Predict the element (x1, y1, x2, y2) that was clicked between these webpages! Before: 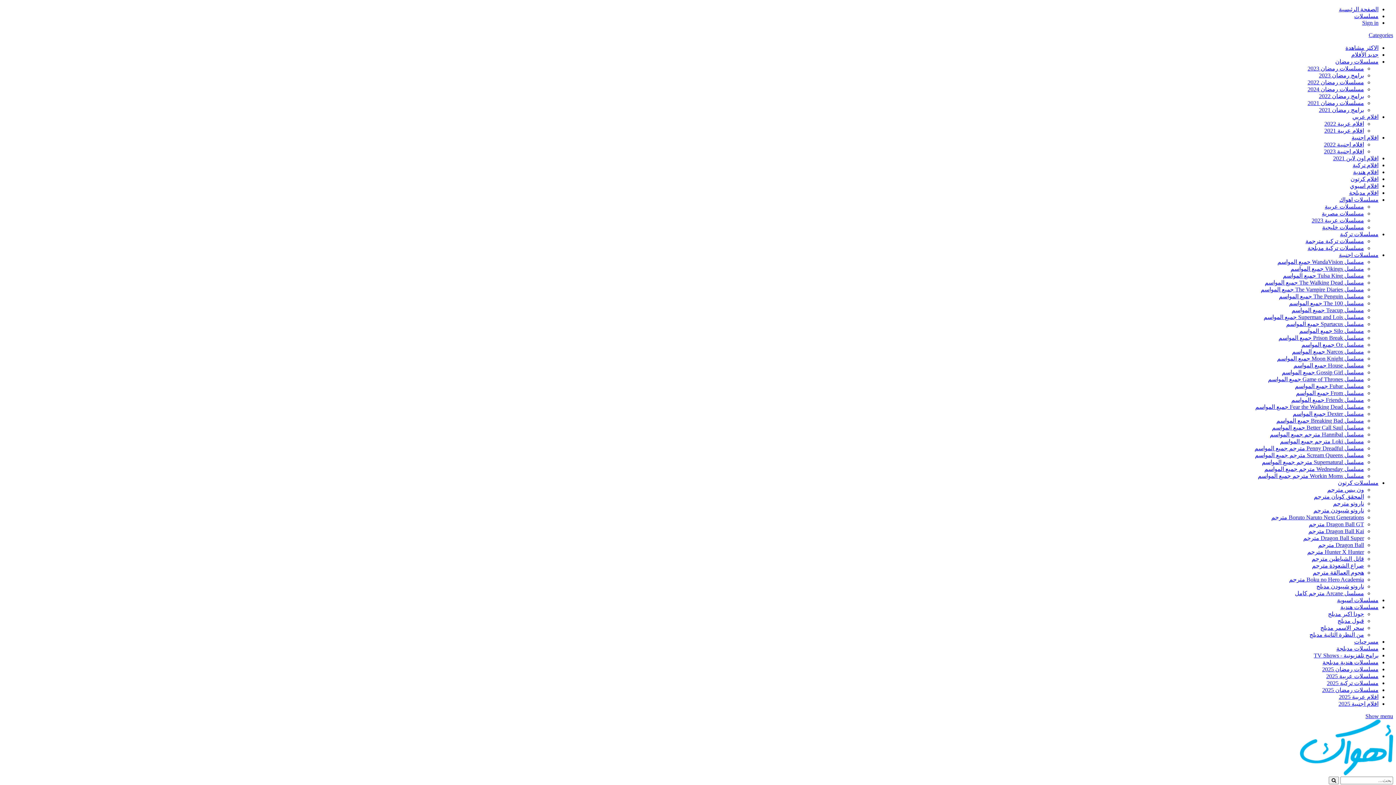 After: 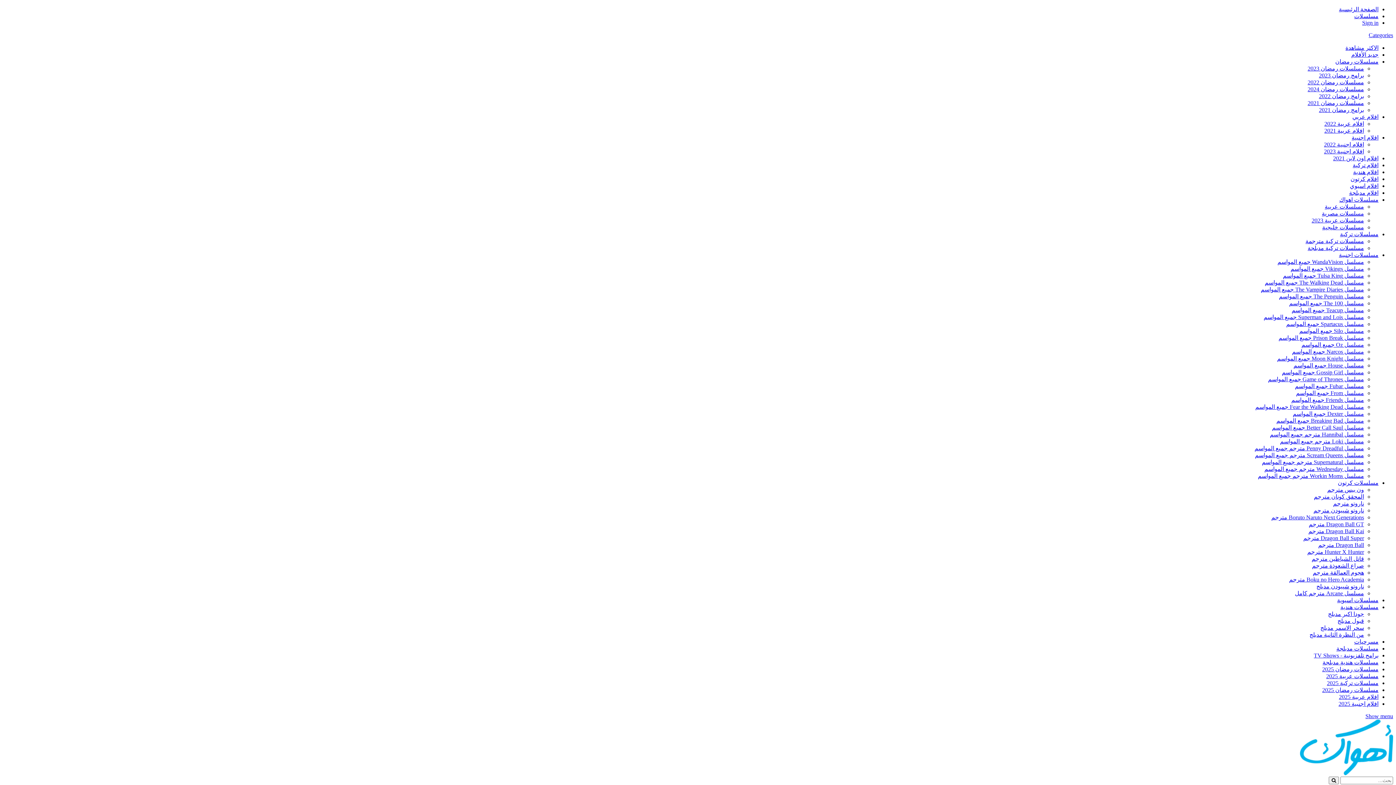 Action: label: مسلسلات bbox: (1354, 13, 1378, 19)